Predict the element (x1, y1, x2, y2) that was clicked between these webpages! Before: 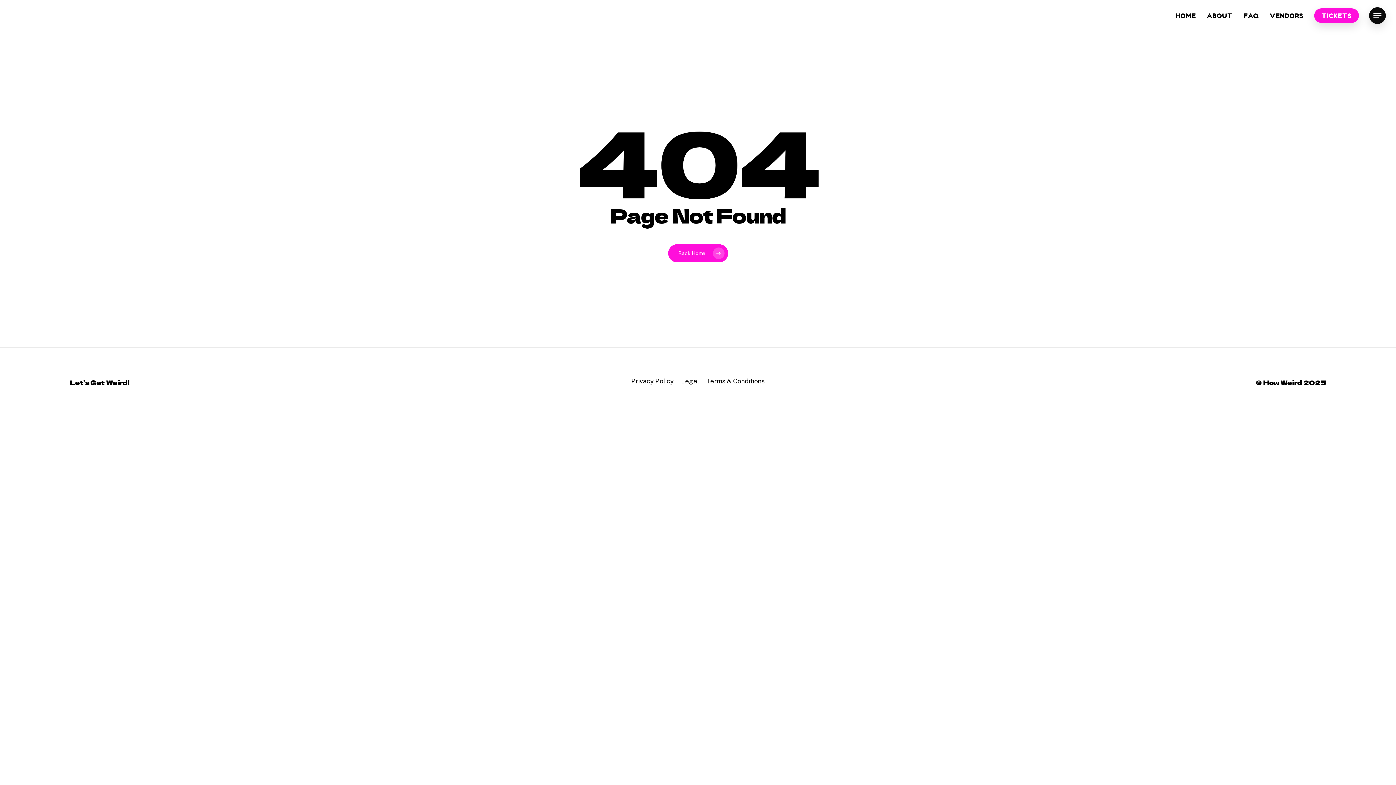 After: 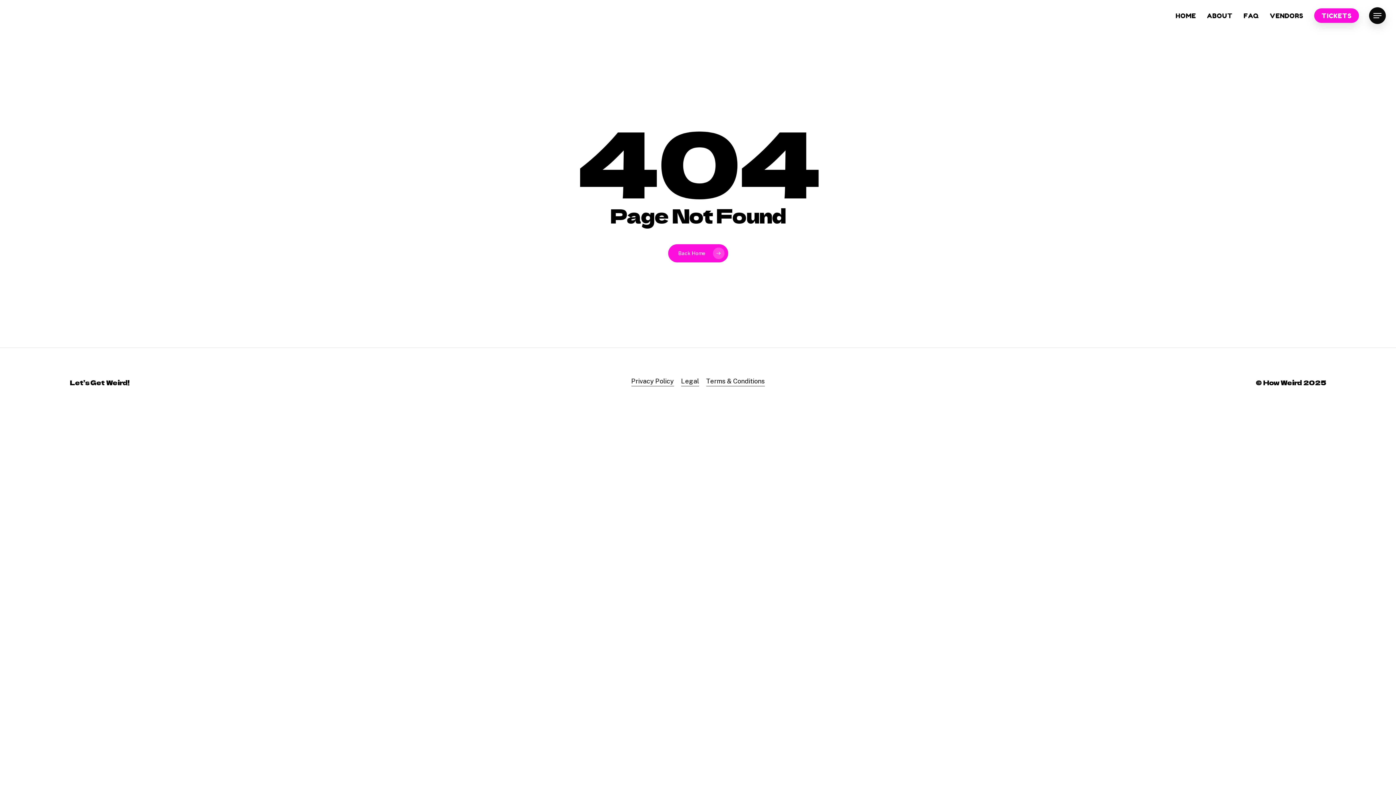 Action: bbox: (681, 376, 699, 386) label: Legal